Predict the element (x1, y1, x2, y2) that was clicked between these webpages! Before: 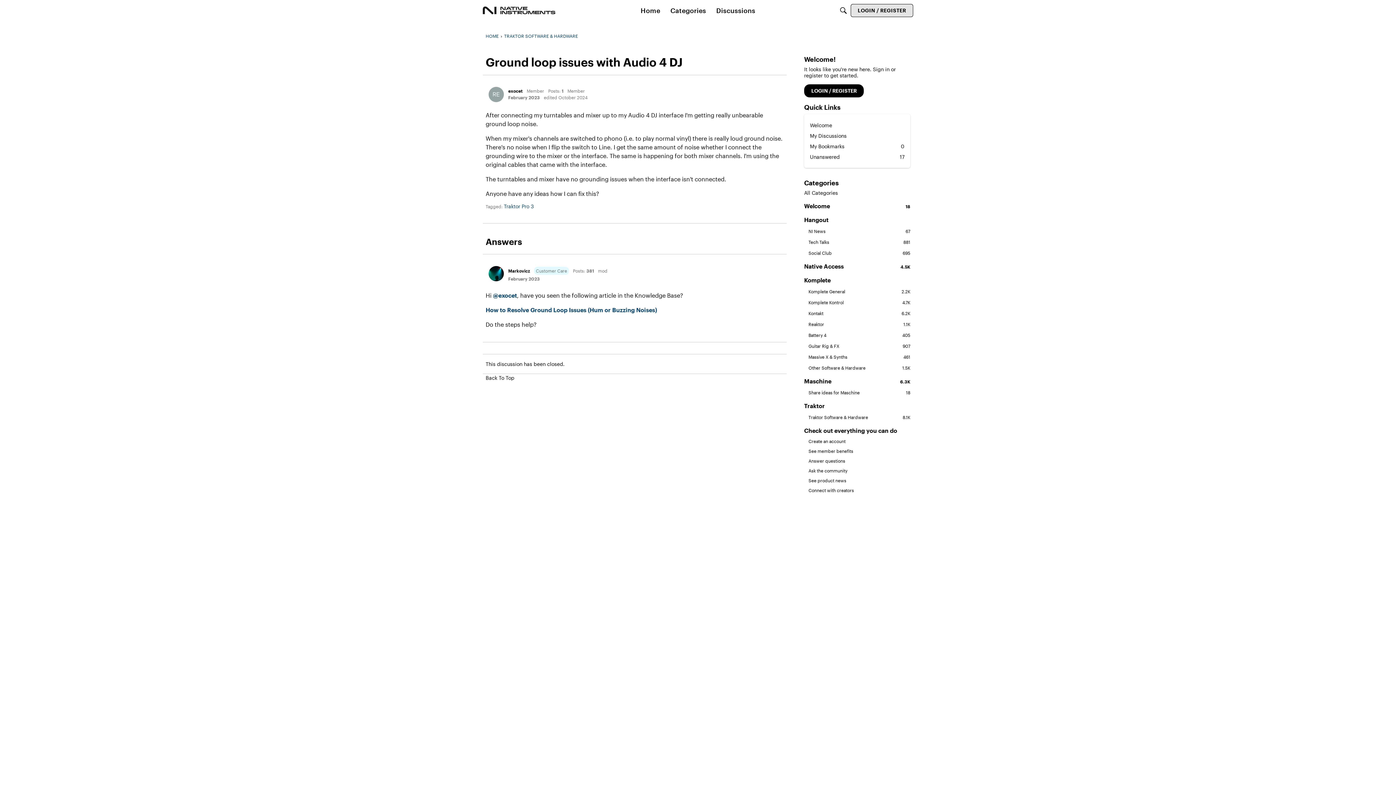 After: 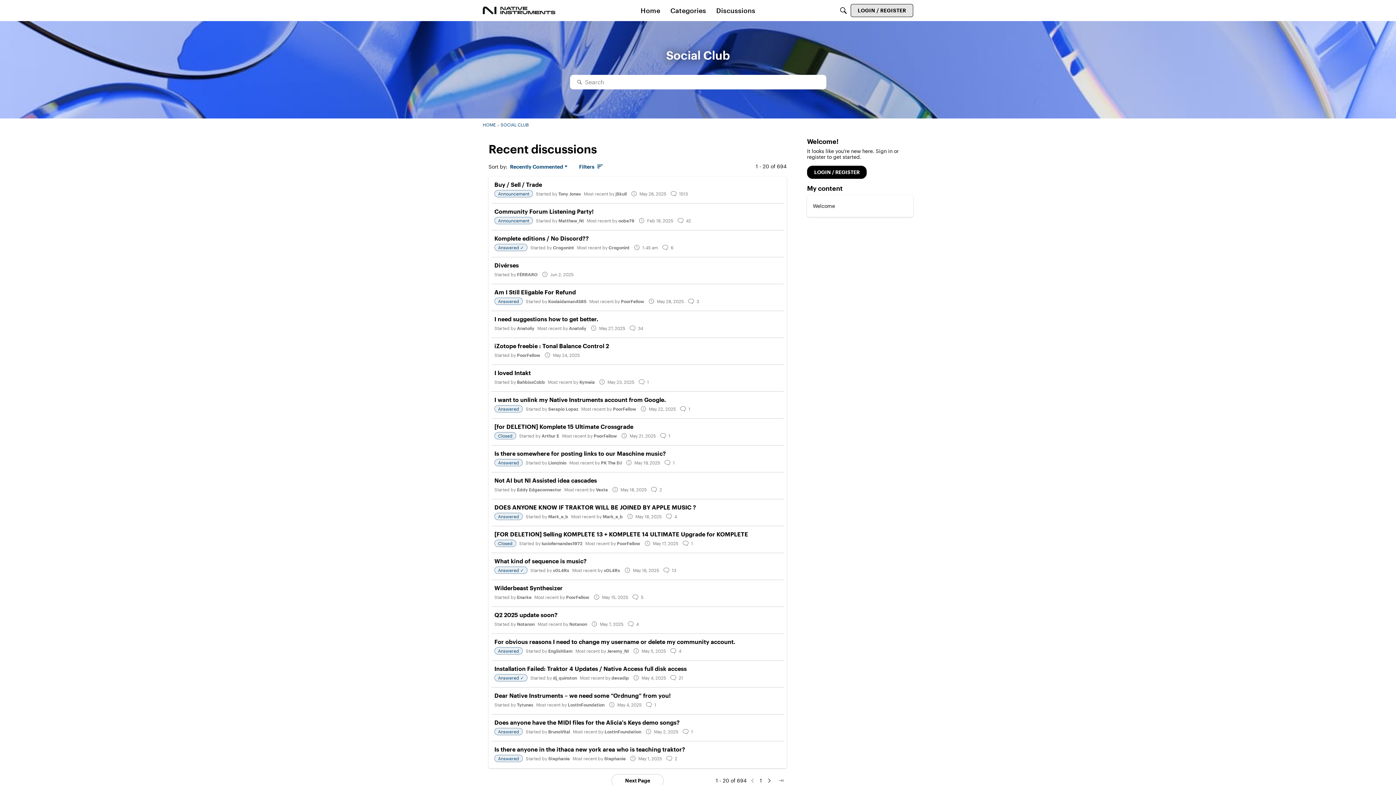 Action: label: Connect with creators bbox: (804, 488, 910, 493)